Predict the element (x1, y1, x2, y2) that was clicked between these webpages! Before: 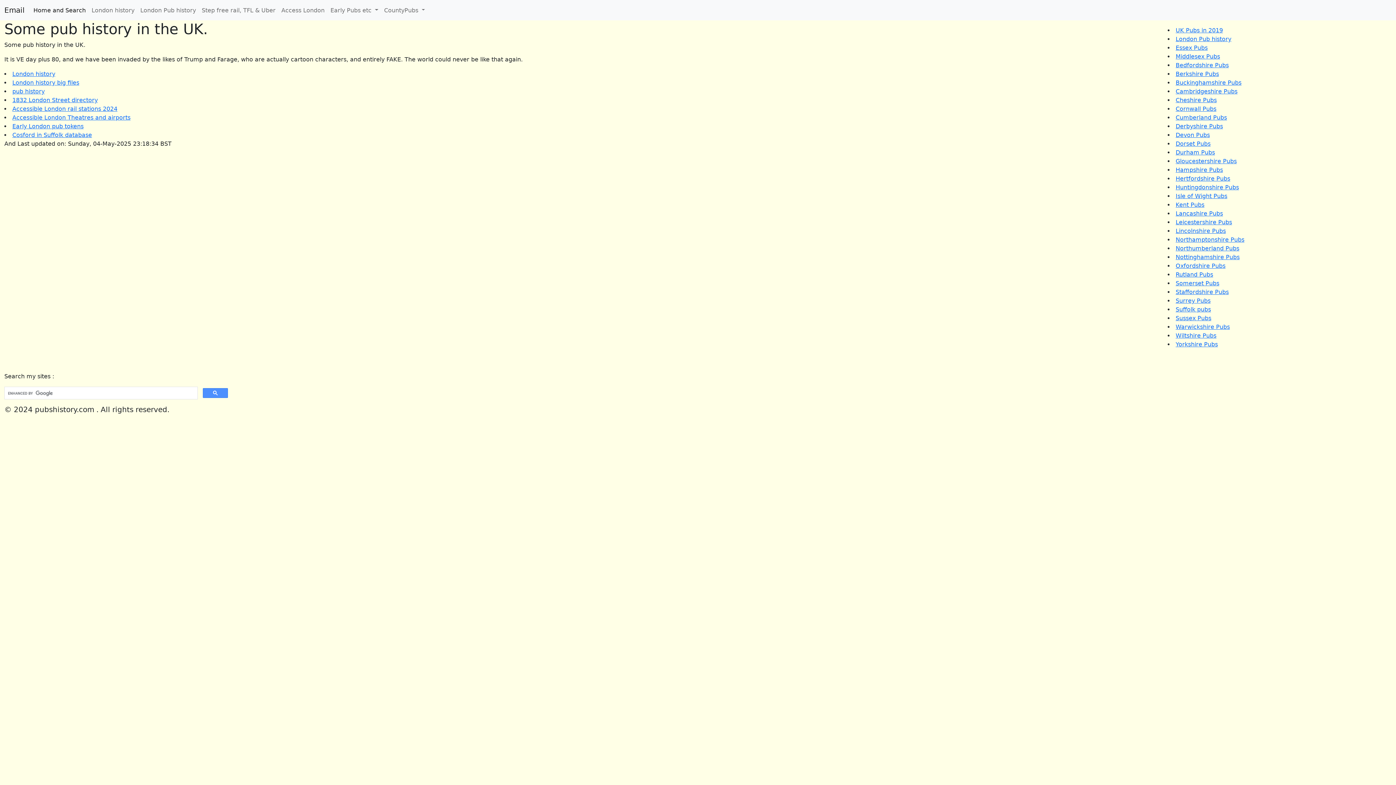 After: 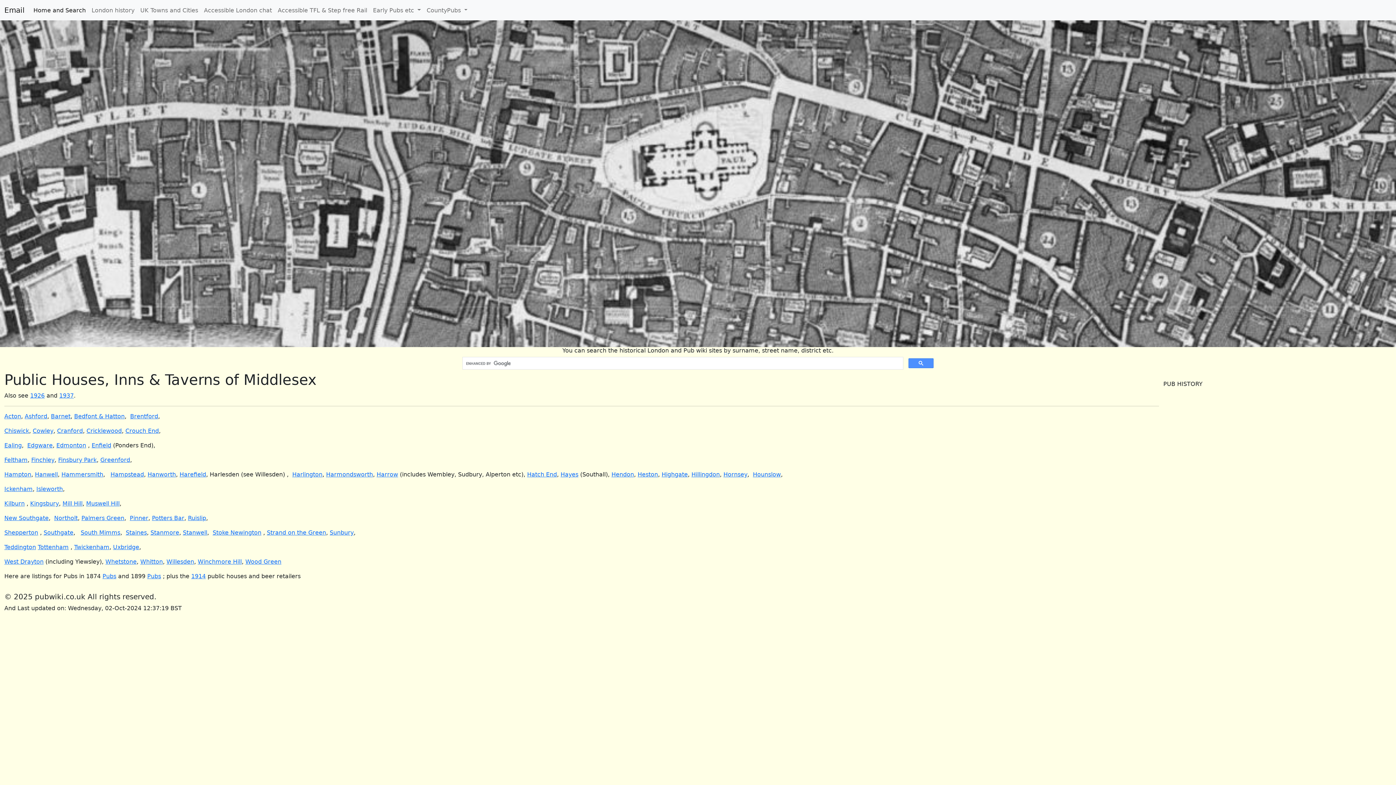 Action: bbox: (1176, 53, 1220, 60) label: Middlesex Pubs